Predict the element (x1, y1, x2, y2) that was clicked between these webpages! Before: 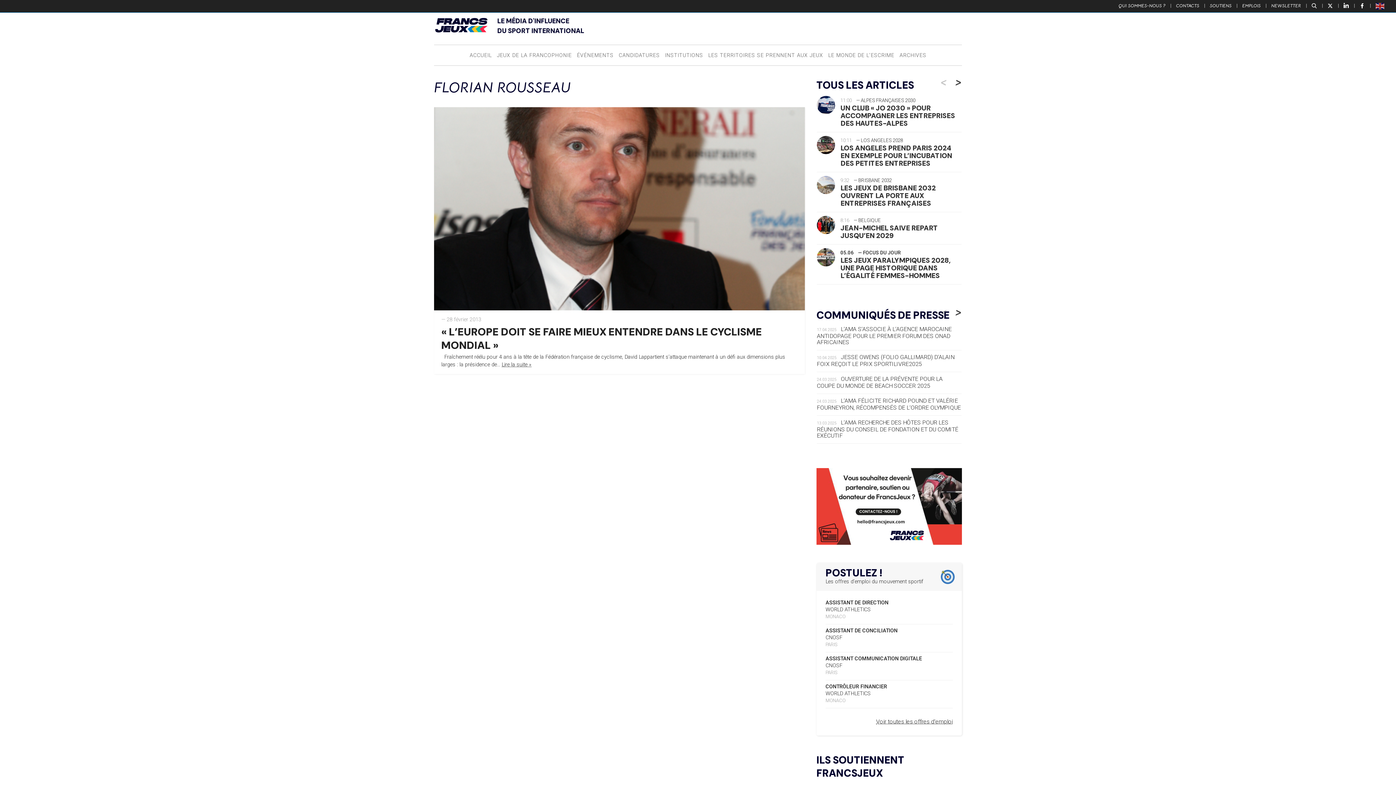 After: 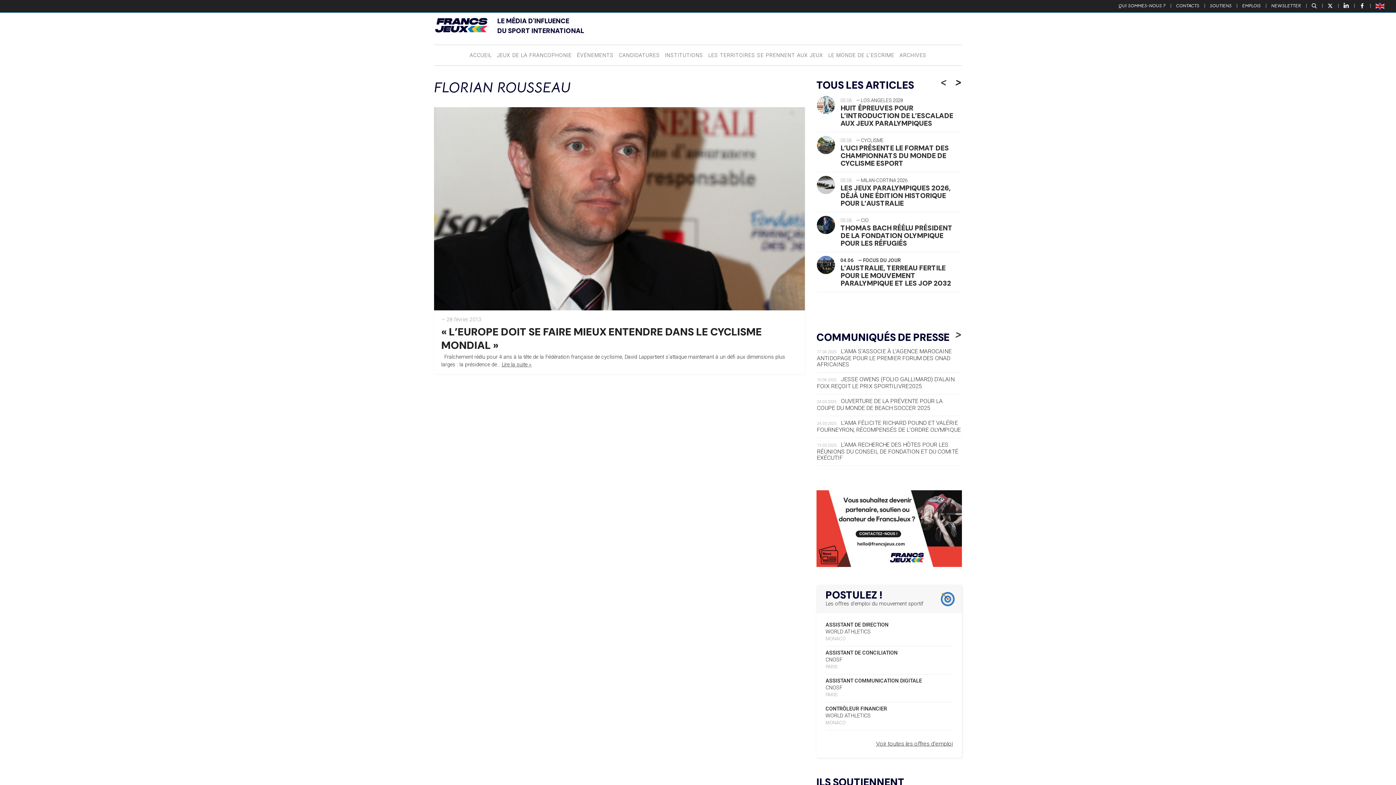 Action: bbox: (955, 73, 962, 90) label: >